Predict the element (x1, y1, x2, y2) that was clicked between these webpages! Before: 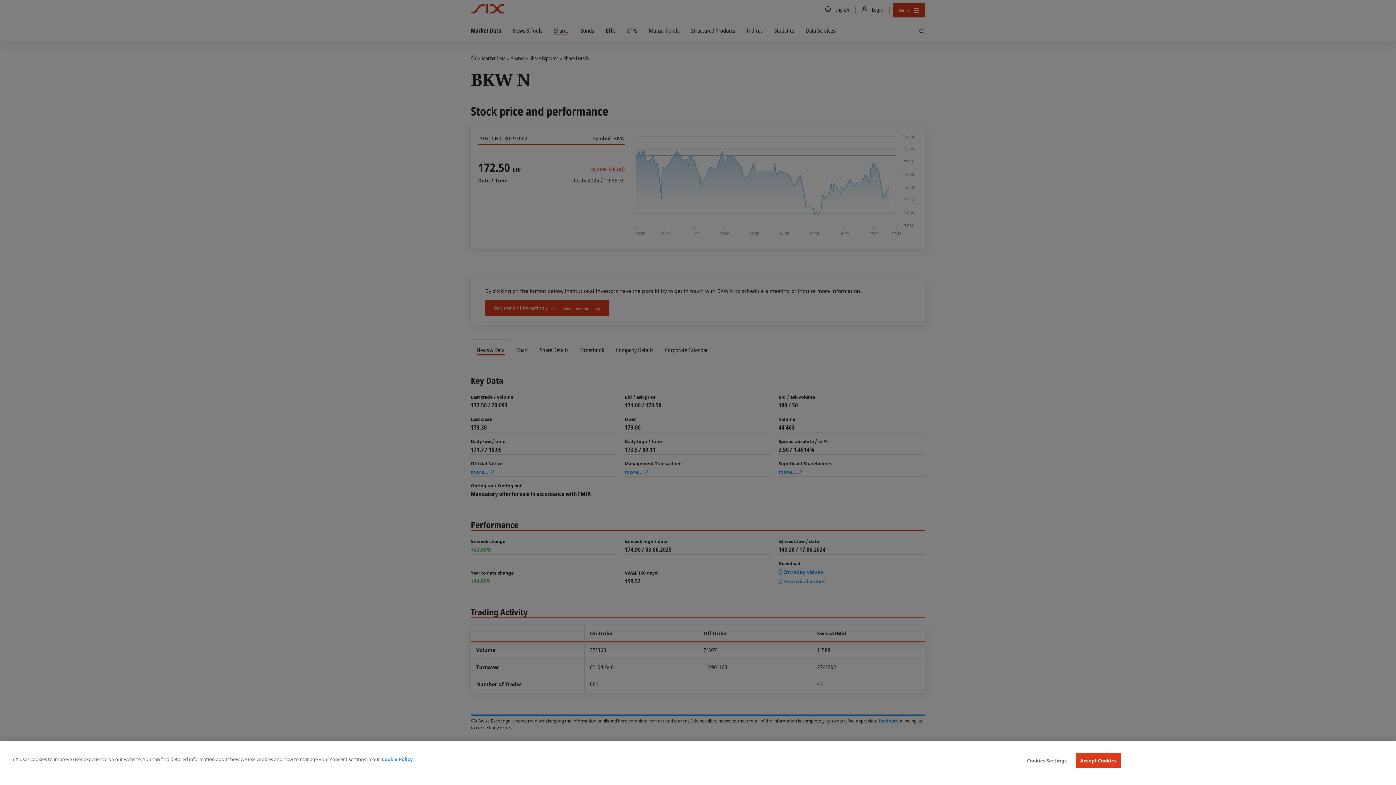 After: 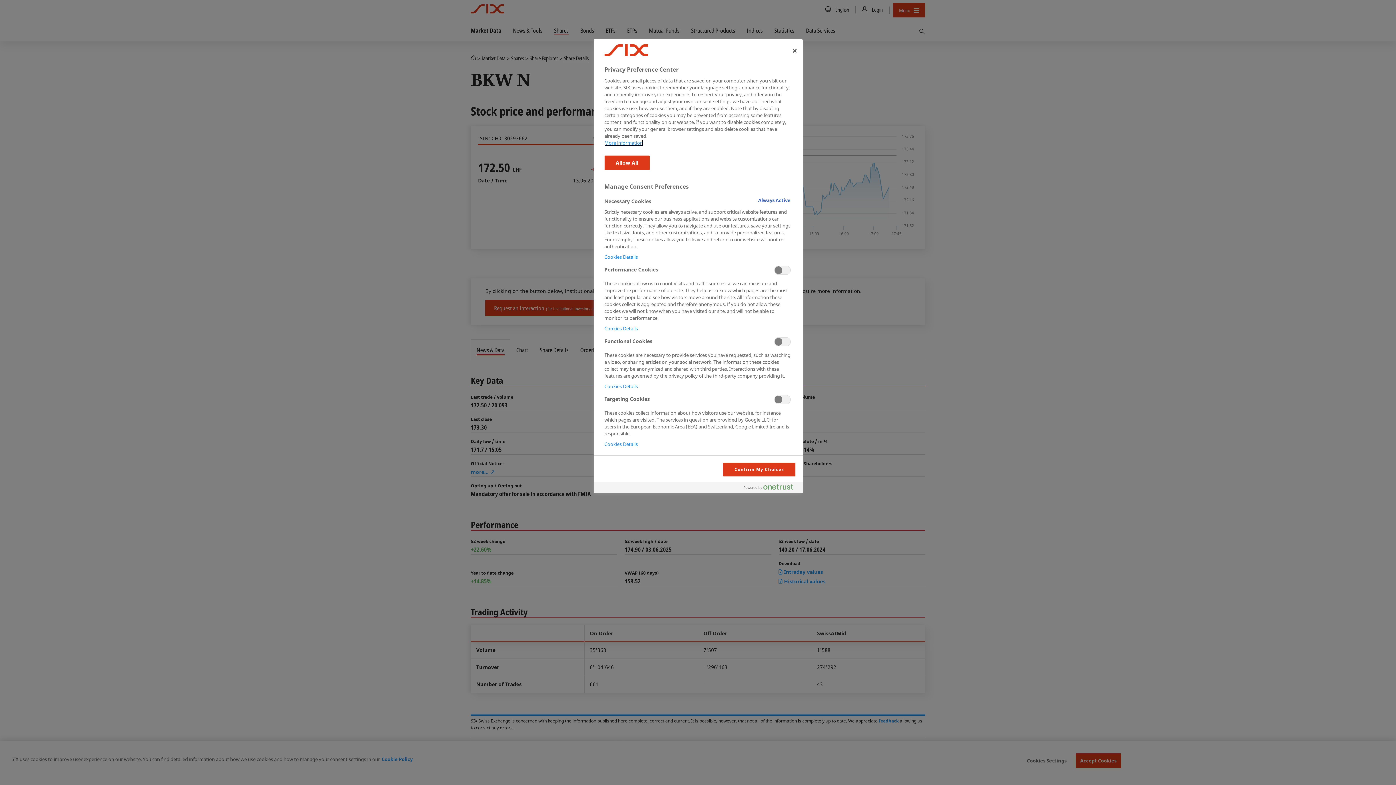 Action: bbox: (1024, 754, 1069, 768) label: Cookies Settings